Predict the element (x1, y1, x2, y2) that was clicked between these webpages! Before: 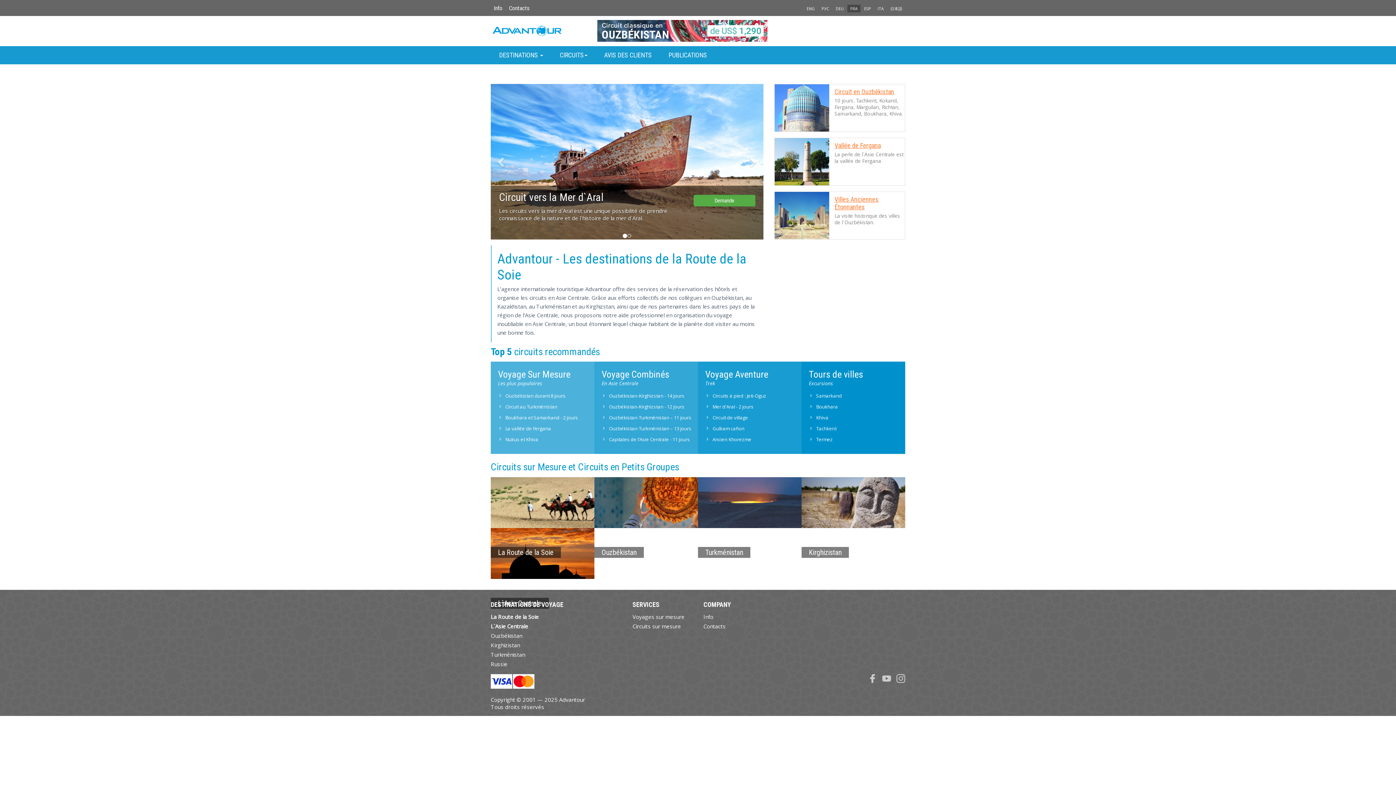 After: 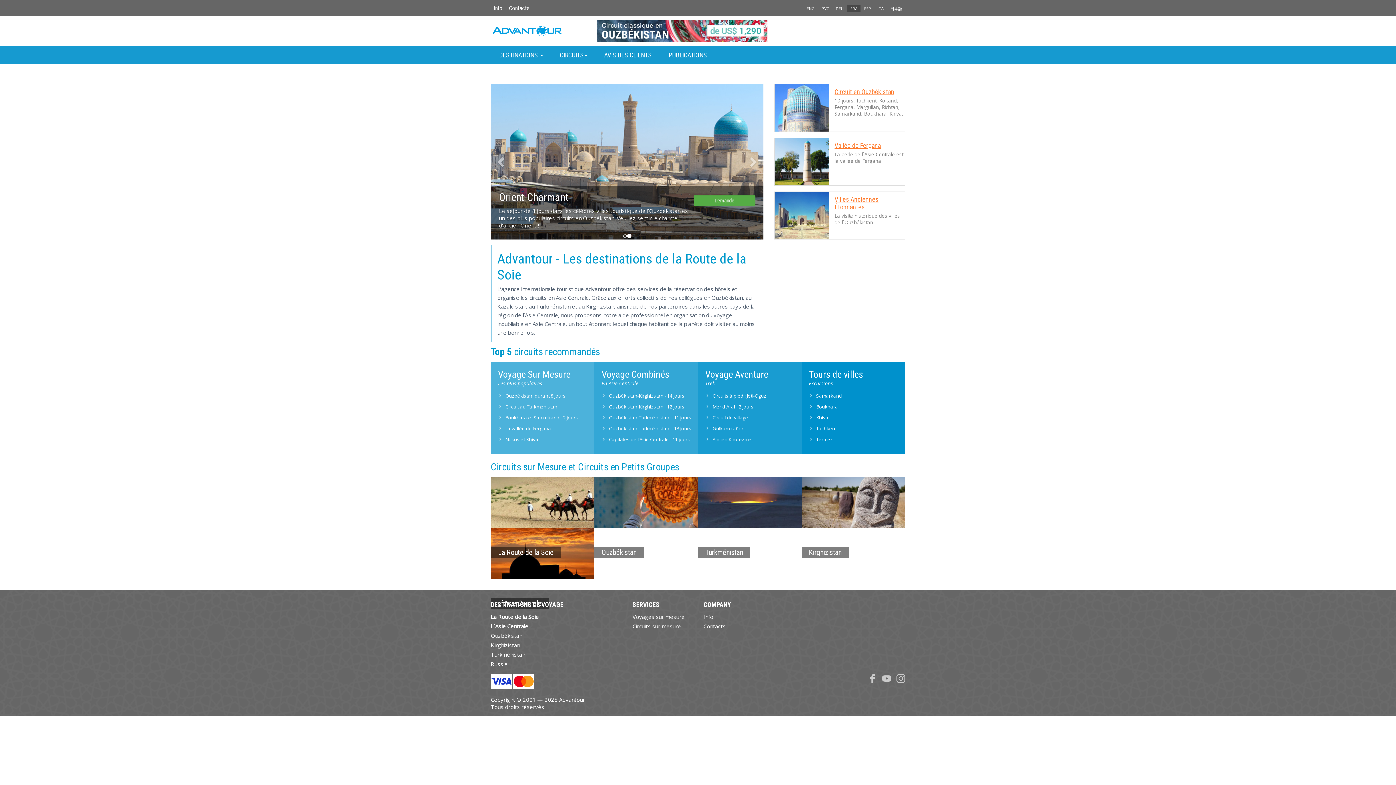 Action: label: FRA bbox: (847, 4, 860, 12)